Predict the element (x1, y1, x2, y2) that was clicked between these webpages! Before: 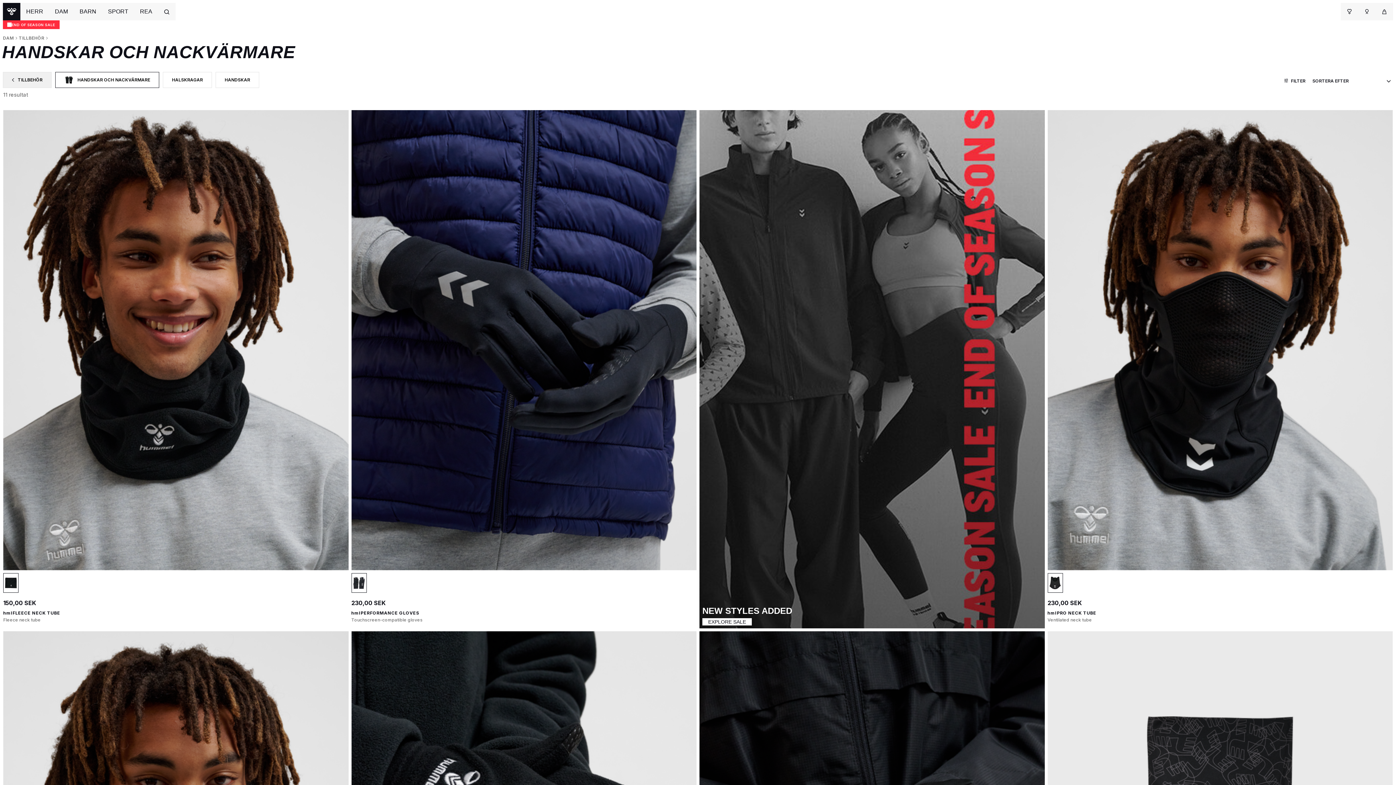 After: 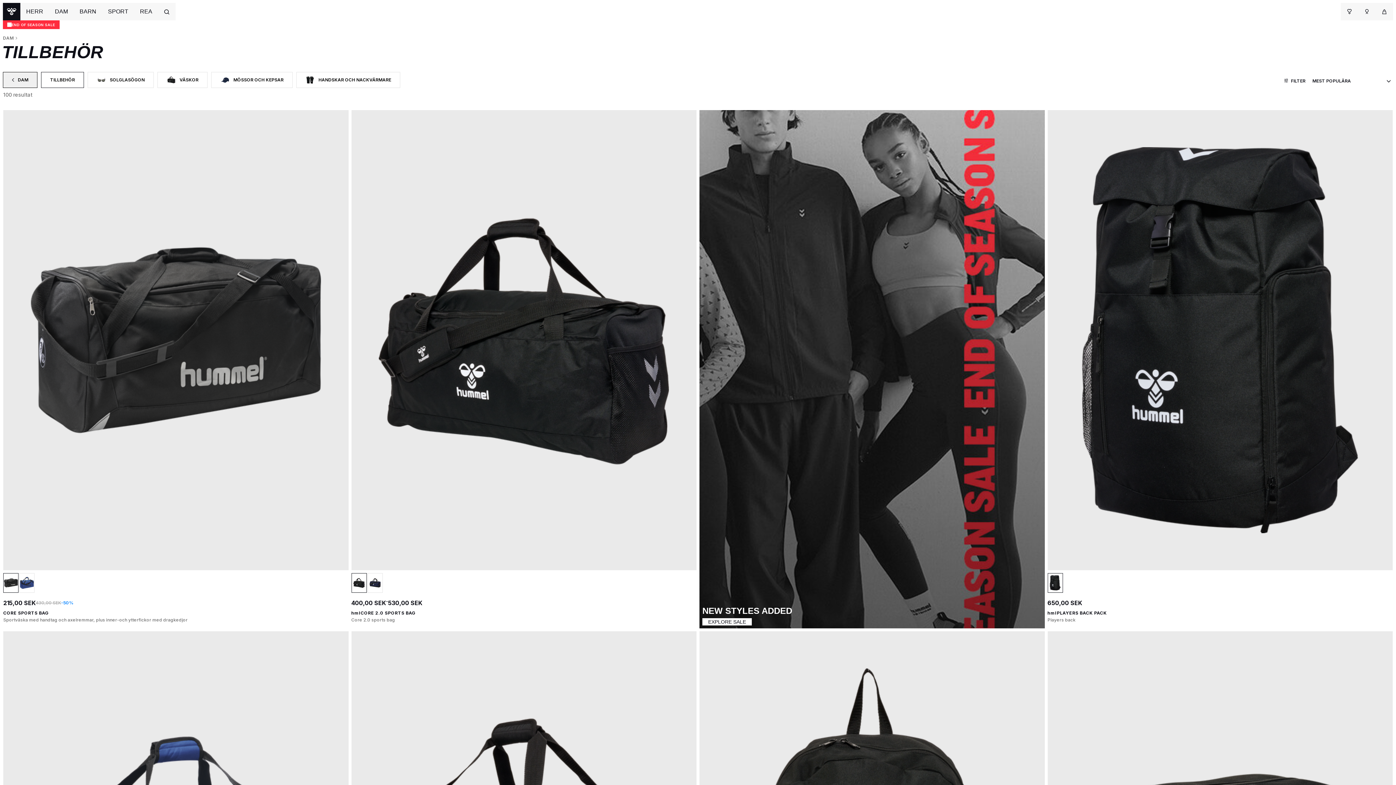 Action: bbox: (3, 72, 51, 87) label: TILLBEHÖR
SORTERA EFTER CATEGORY: TILLBEHÖR